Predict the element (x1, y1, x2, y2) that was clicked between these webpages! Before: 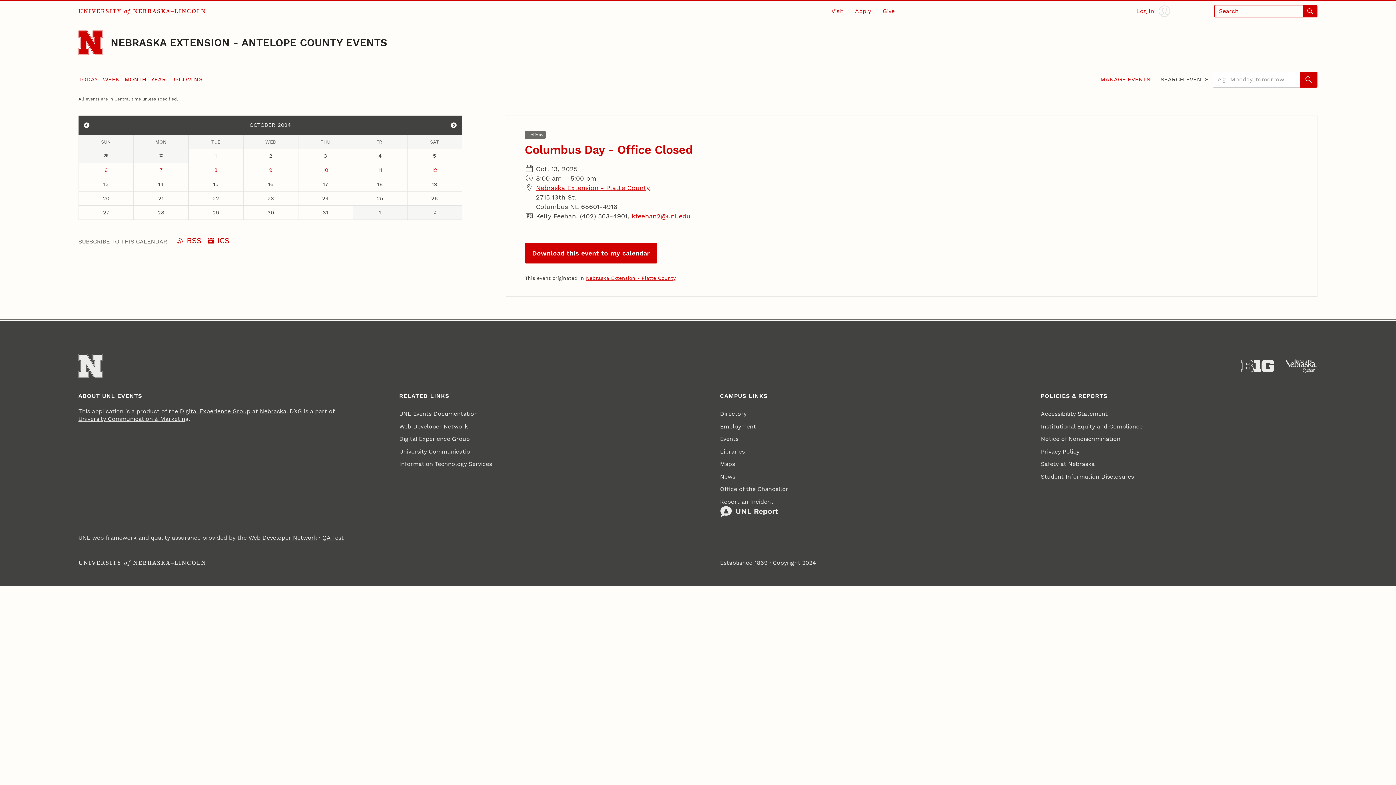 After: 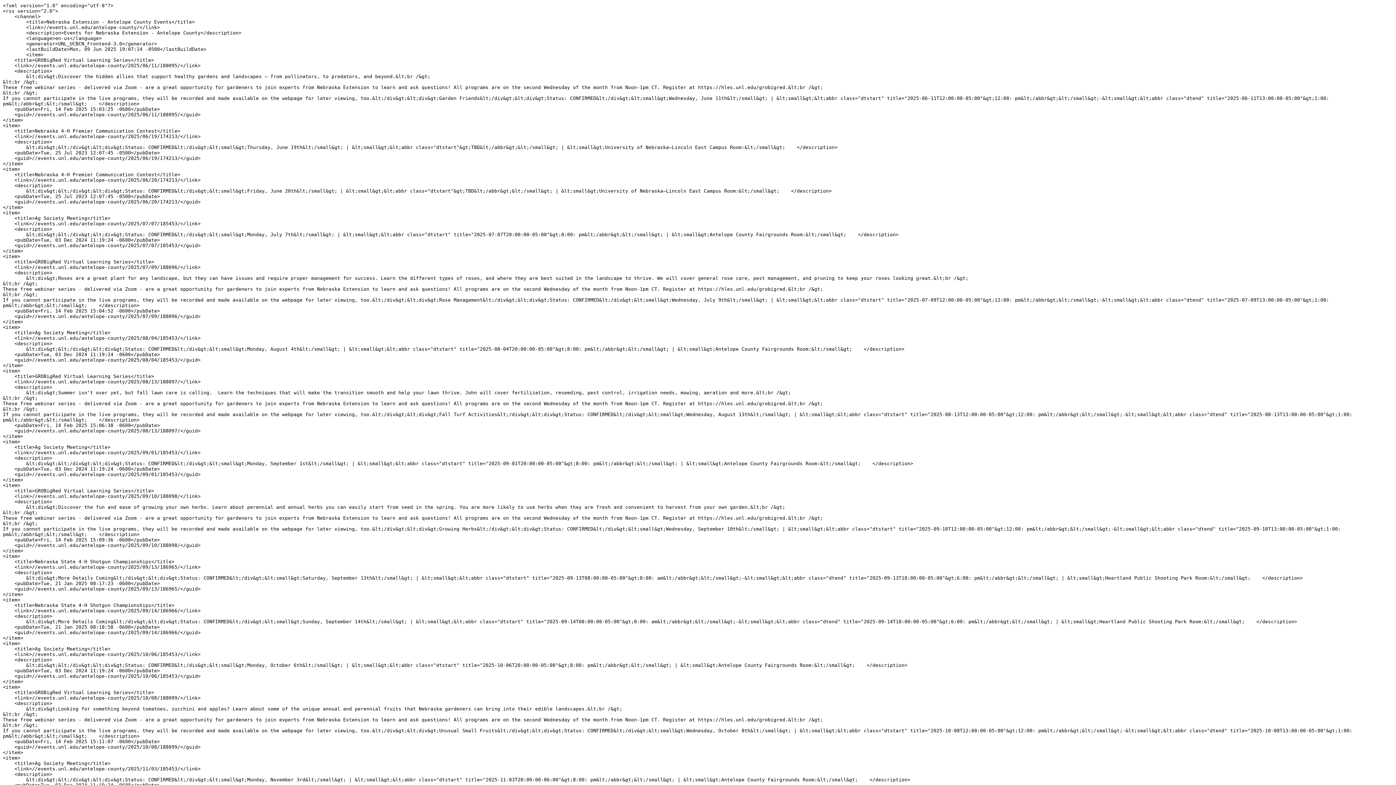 Action: label: RSS bbox: (177, 234, 201, 246)